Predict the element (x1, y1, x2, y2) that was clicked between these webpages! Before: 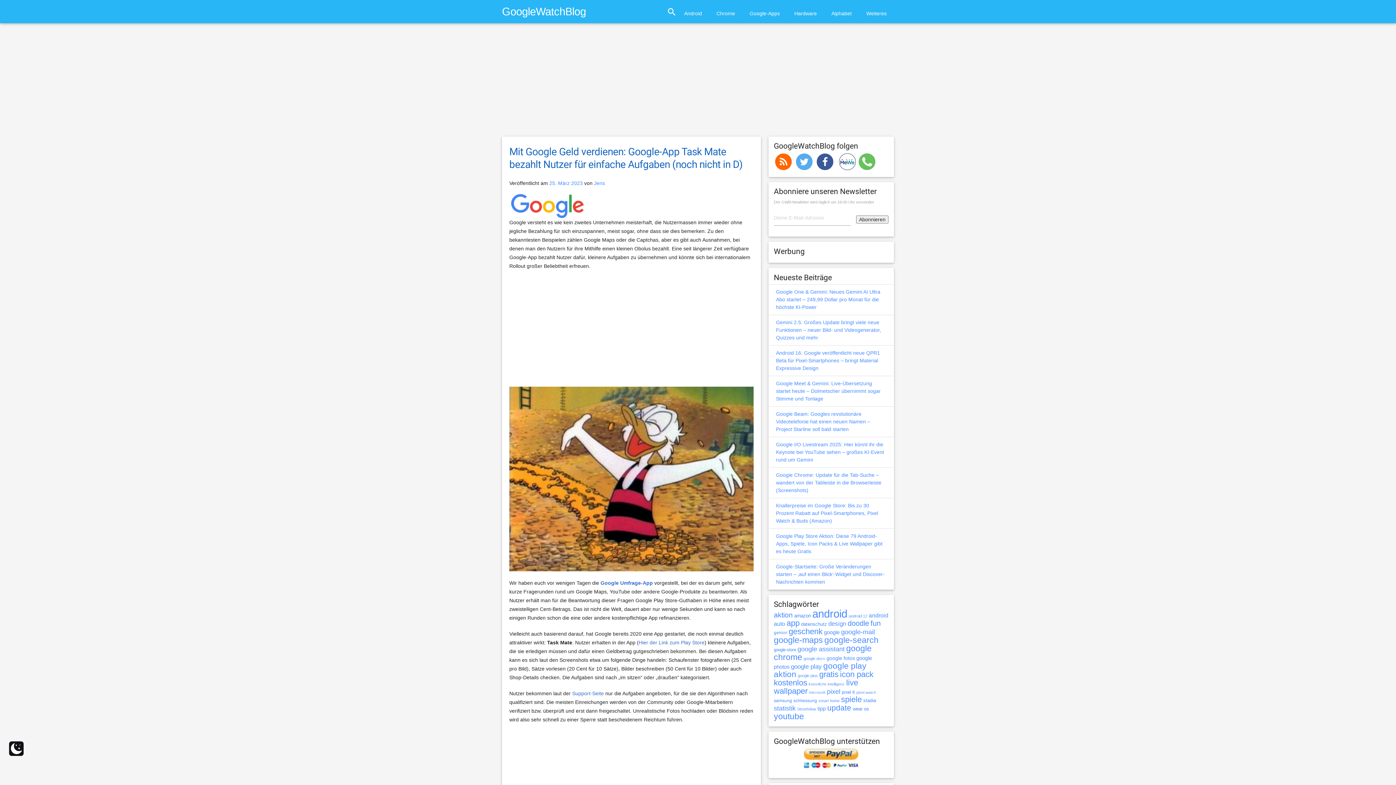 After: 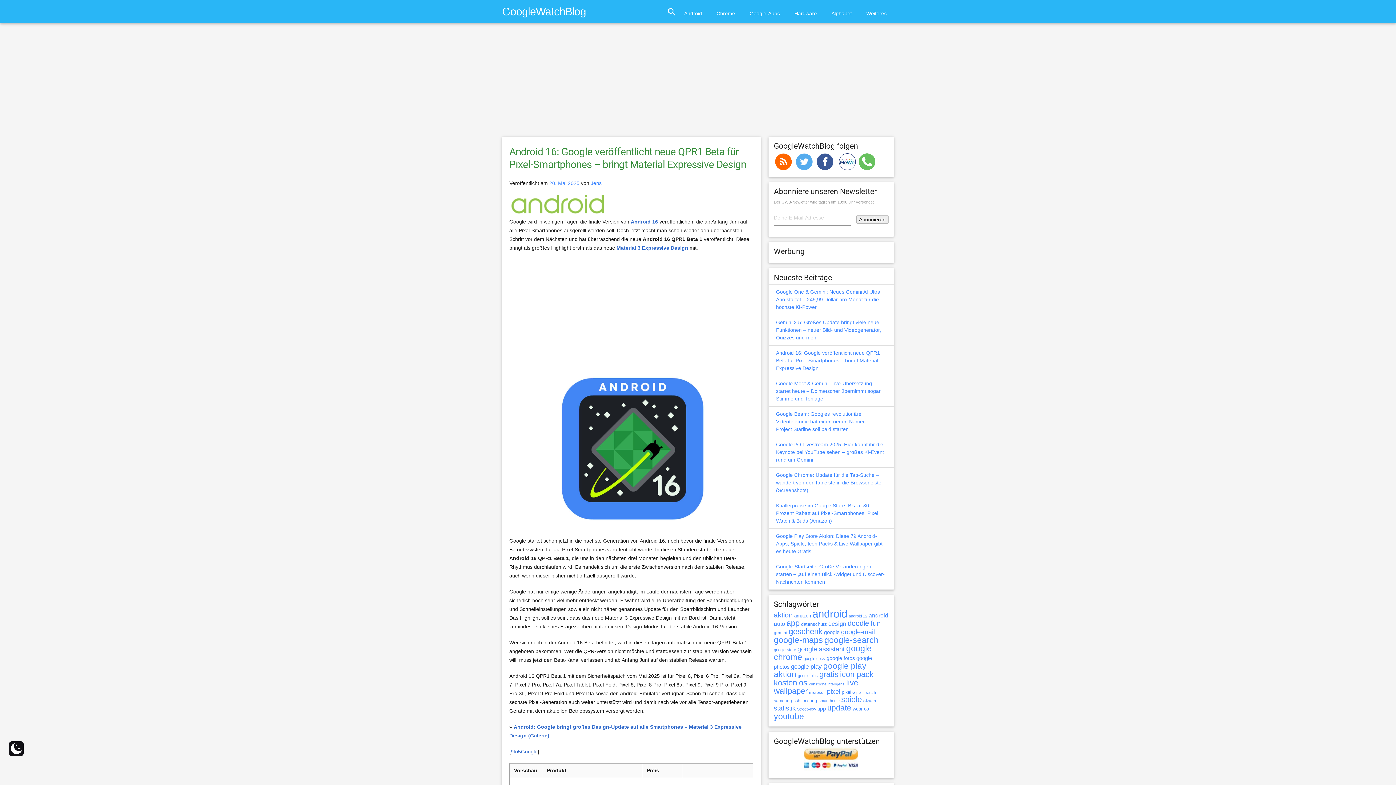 Action: label: Android 16: Google veröffentlicht neue QPR1 Beta für Pixel-Smartphones – bringt Material Expressive Design bbox: (776, 350, 880, 371)